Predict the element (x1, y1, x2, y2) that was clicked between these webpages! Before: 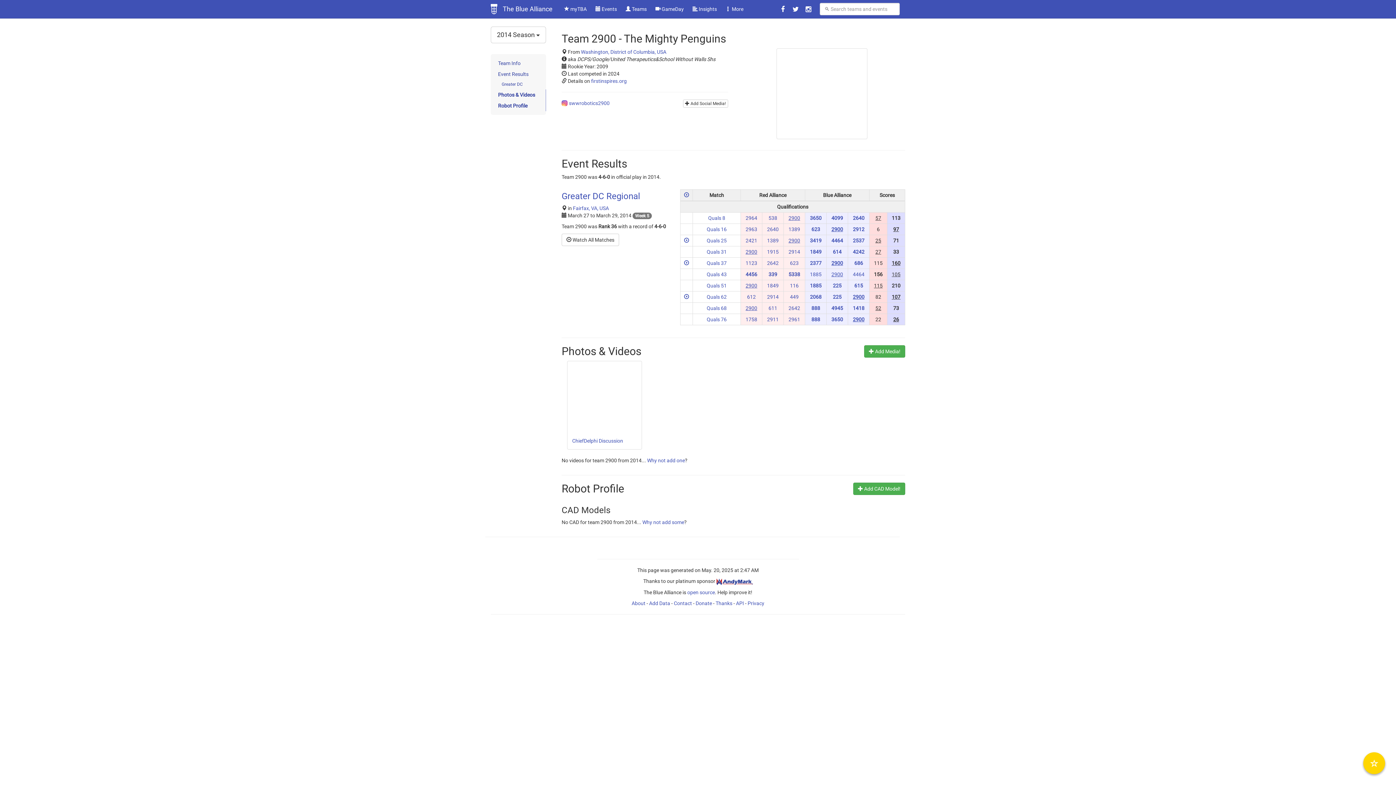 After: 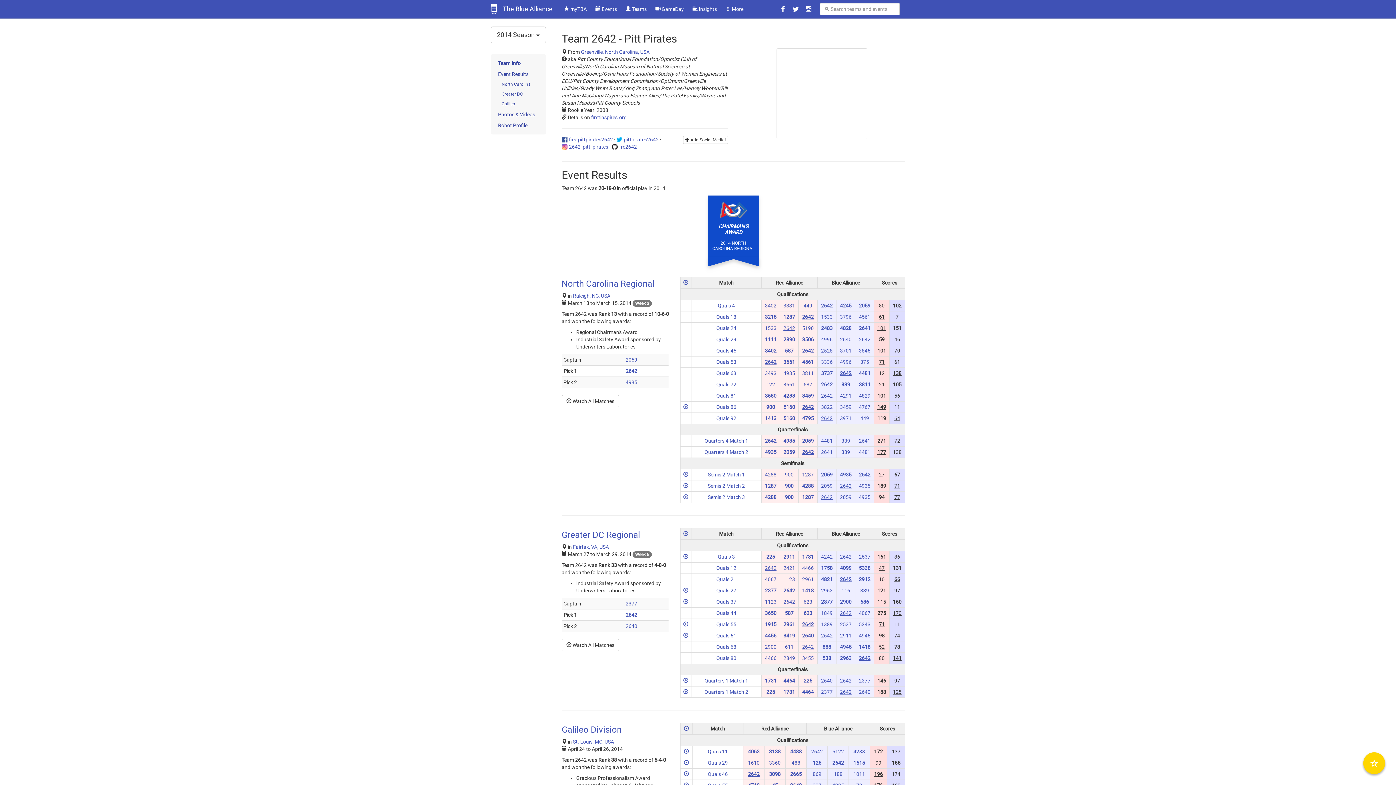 Action: label: 2642 bbox: (767, 260, 778, 266)